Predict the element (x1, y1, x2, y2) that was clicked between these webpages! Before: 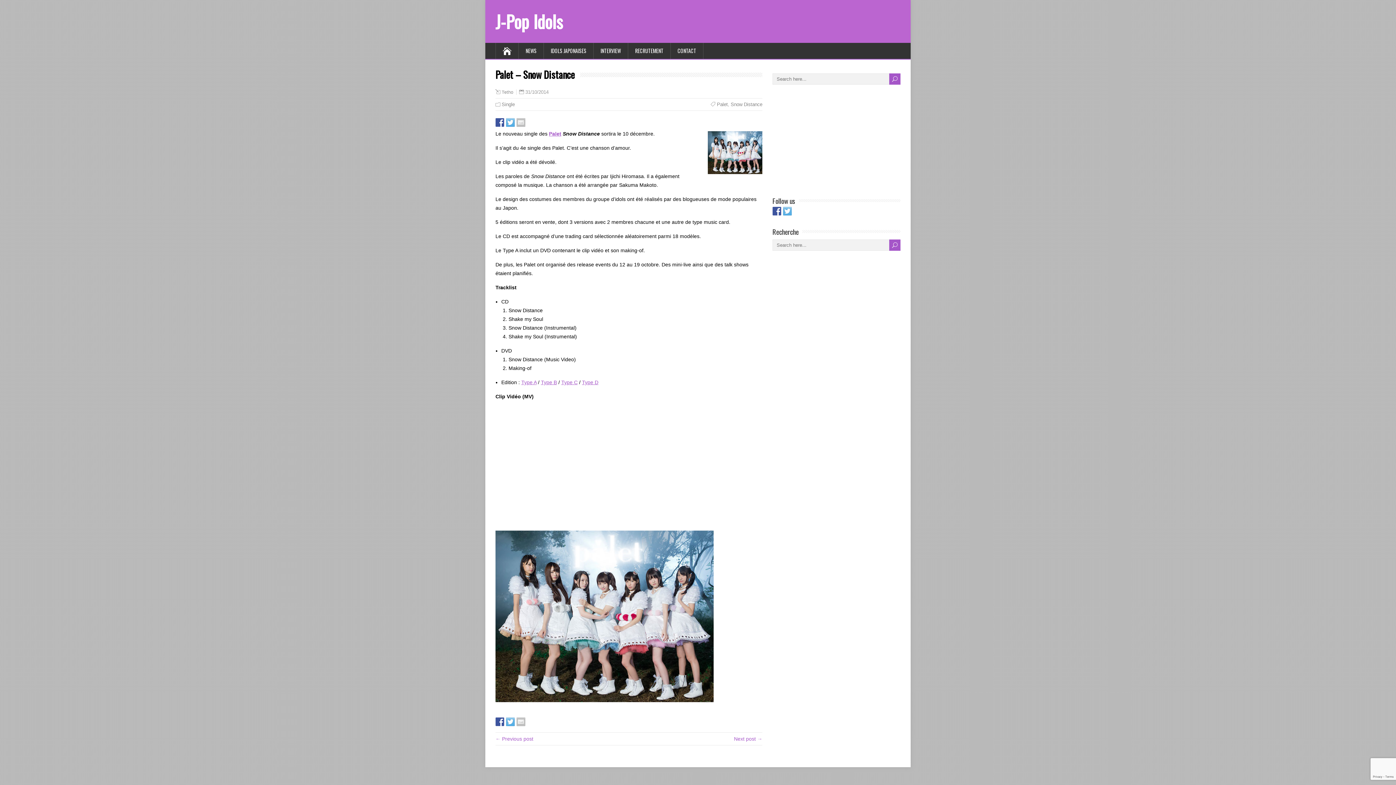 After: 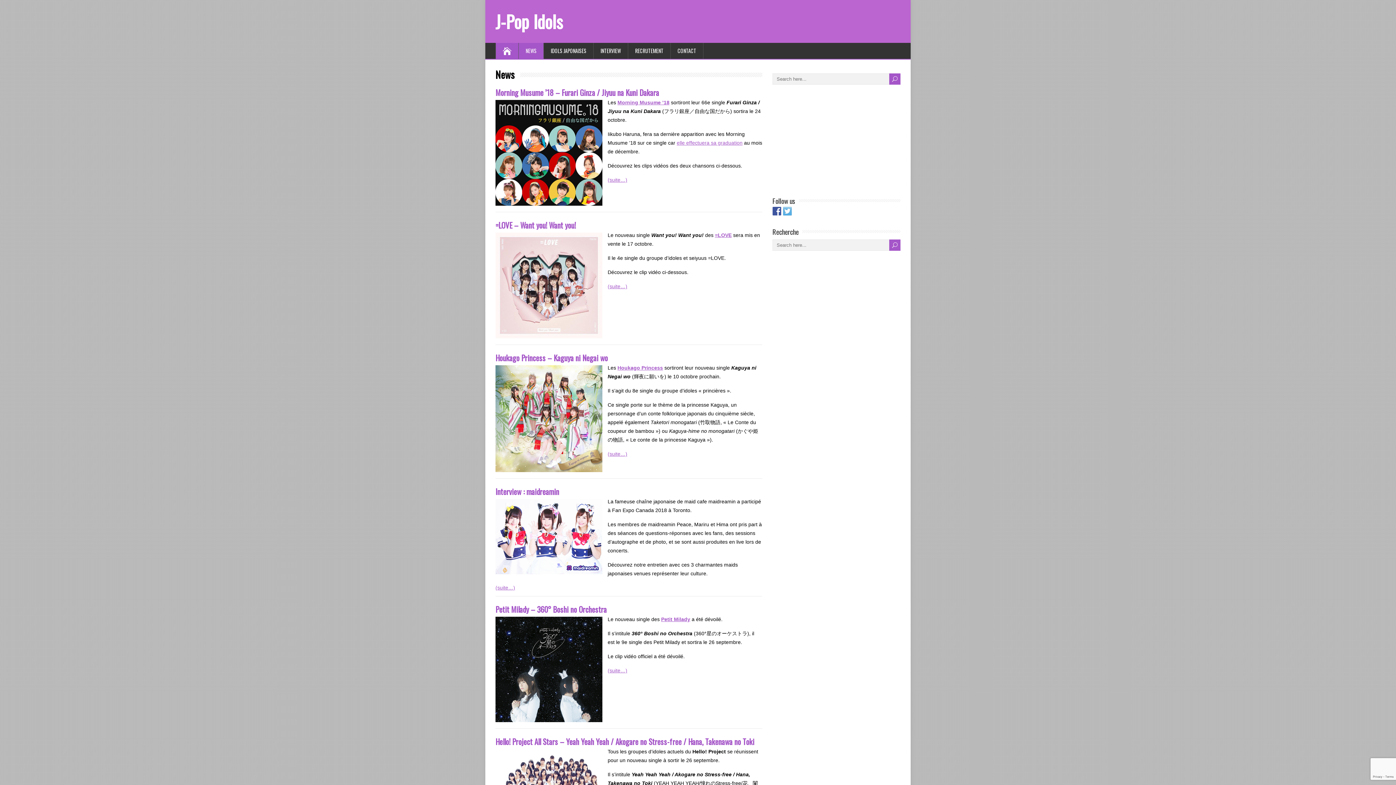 Action: label: J-Pop Idols bbox: (495, 8, 562, 34)